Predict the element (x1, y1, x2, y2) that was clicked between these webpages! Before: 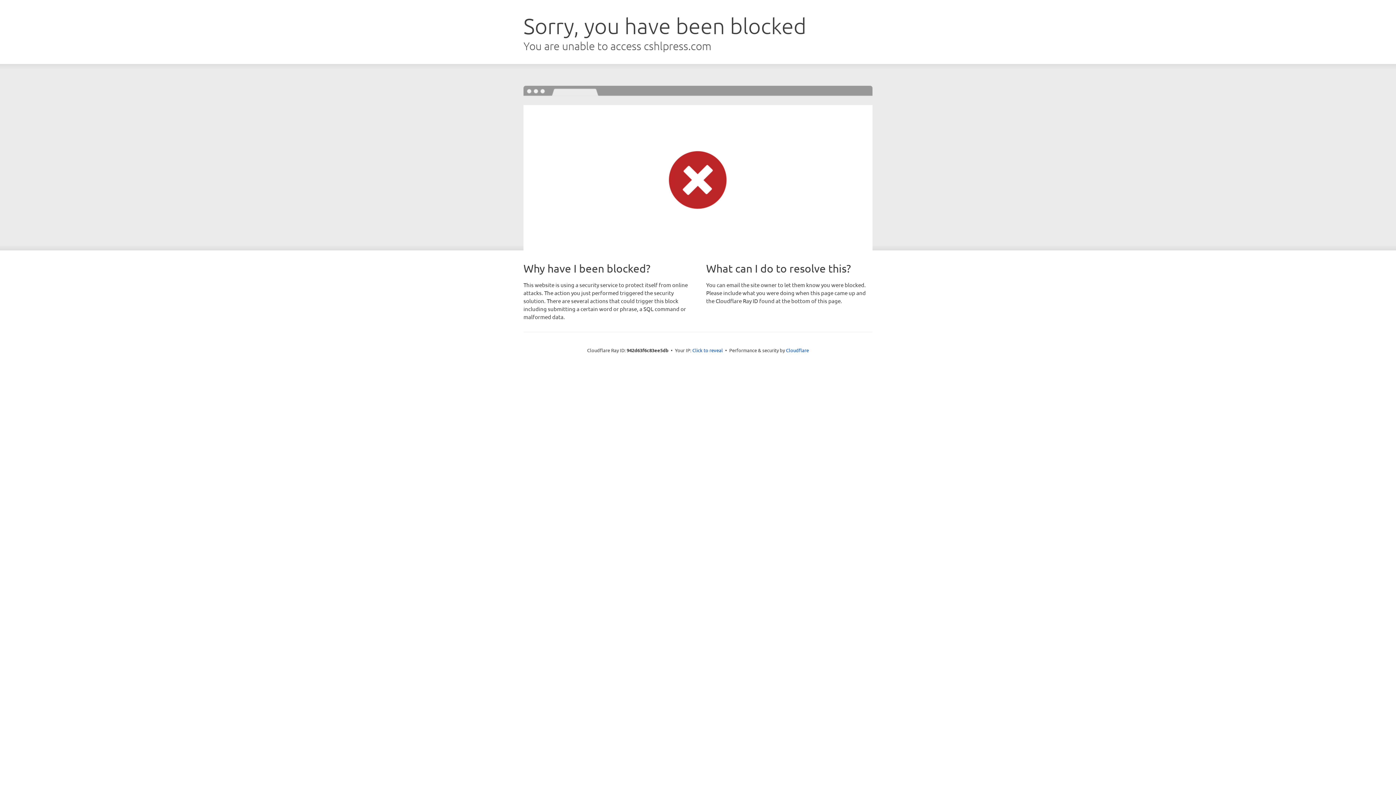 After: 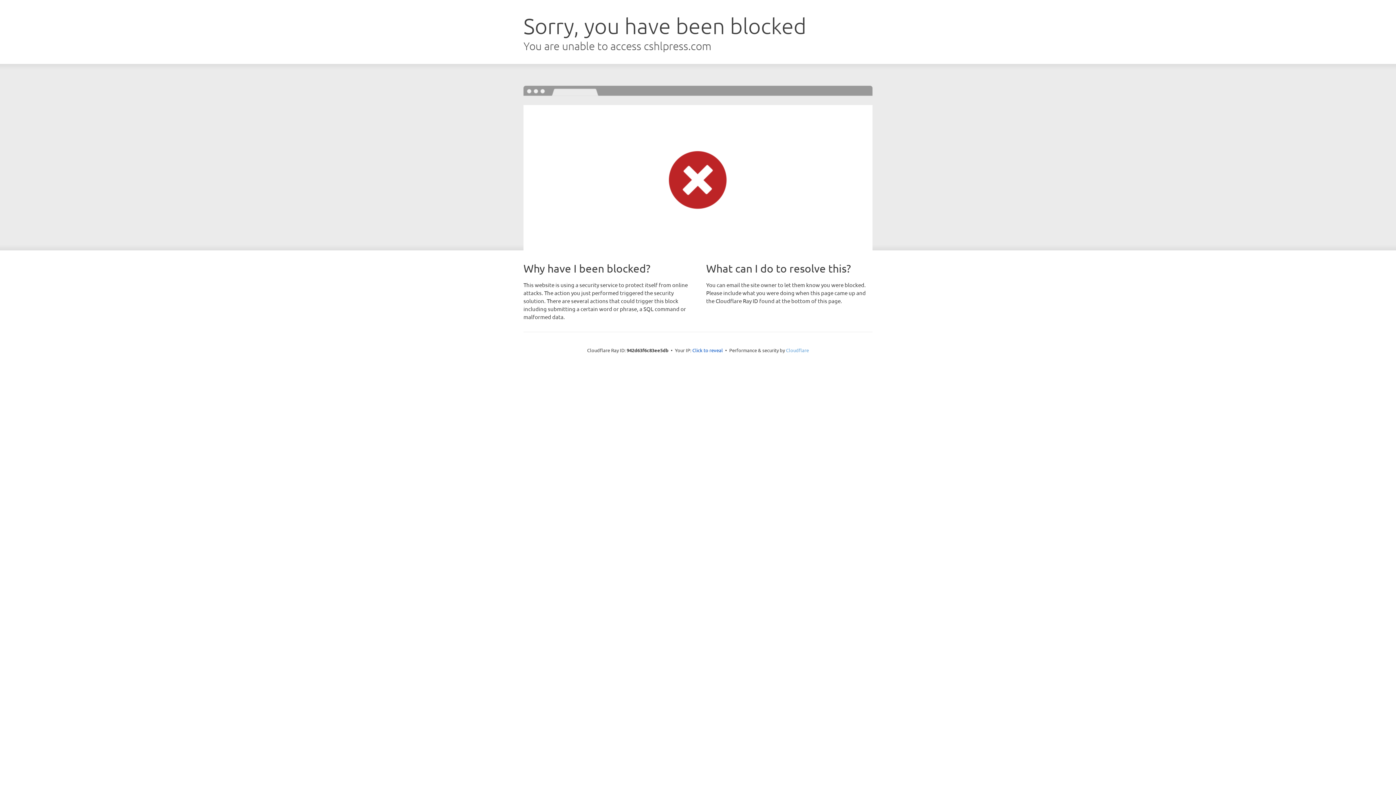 Action: label: Cloudflare bbox: (786, 347, 809, 353)